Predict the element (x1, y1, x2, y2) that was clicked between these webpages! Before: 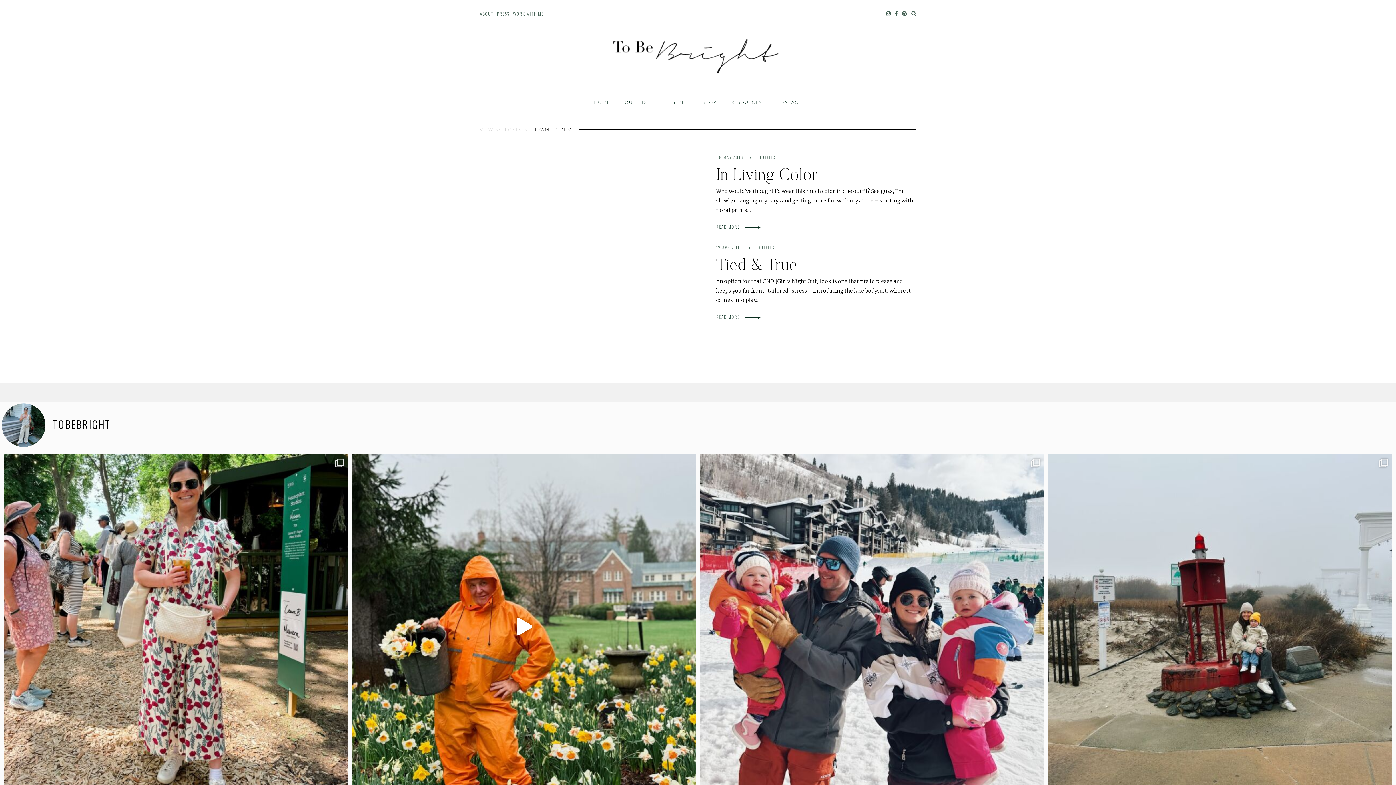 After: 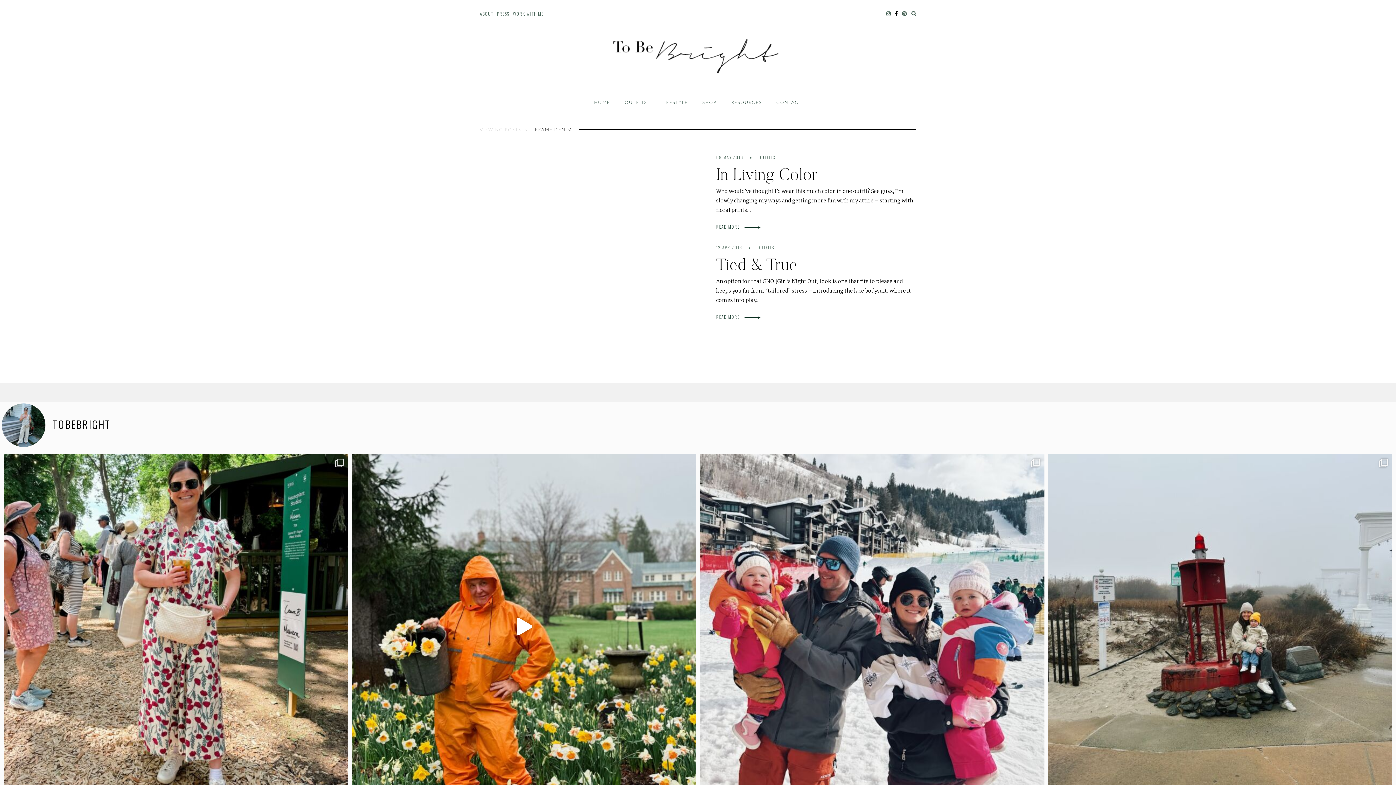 Action: bbox: (895, 10, 897, 17)